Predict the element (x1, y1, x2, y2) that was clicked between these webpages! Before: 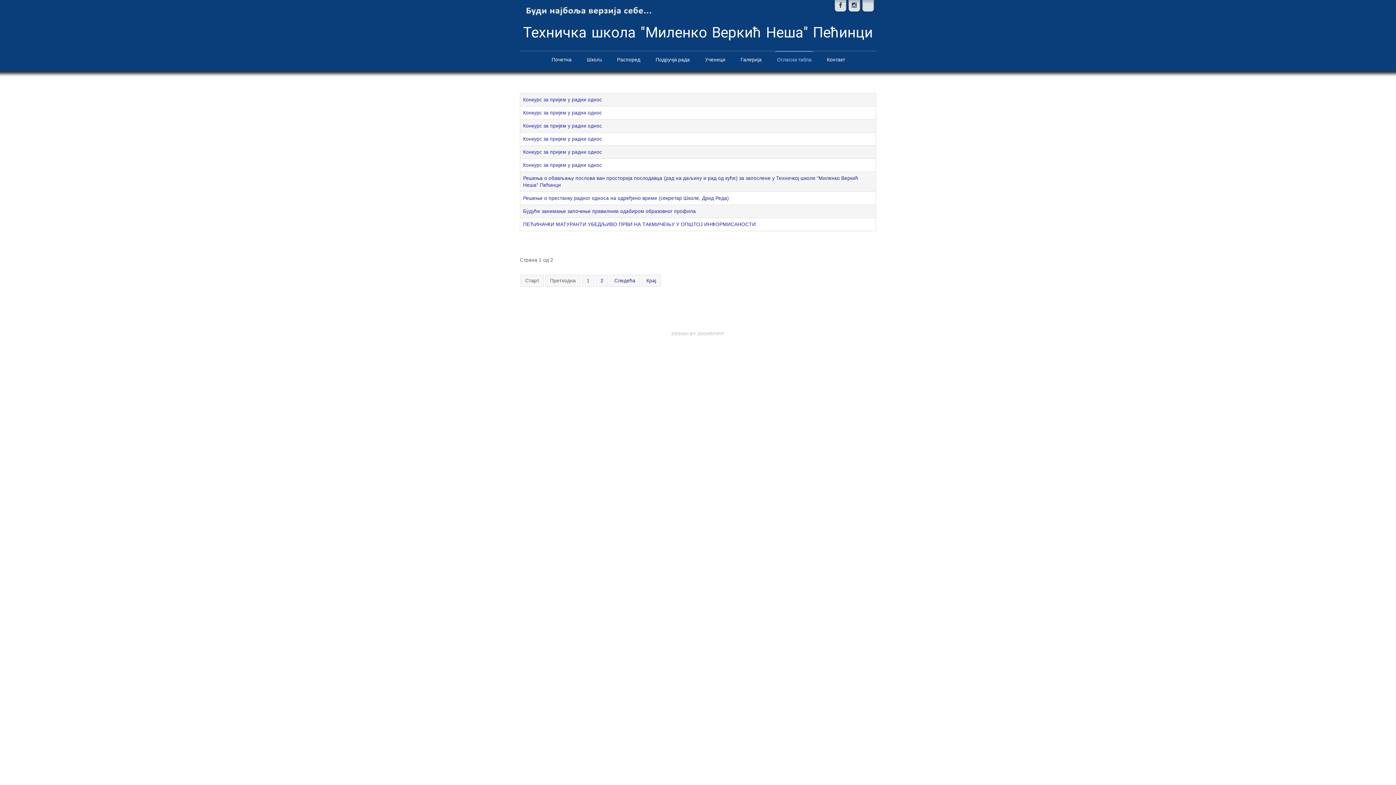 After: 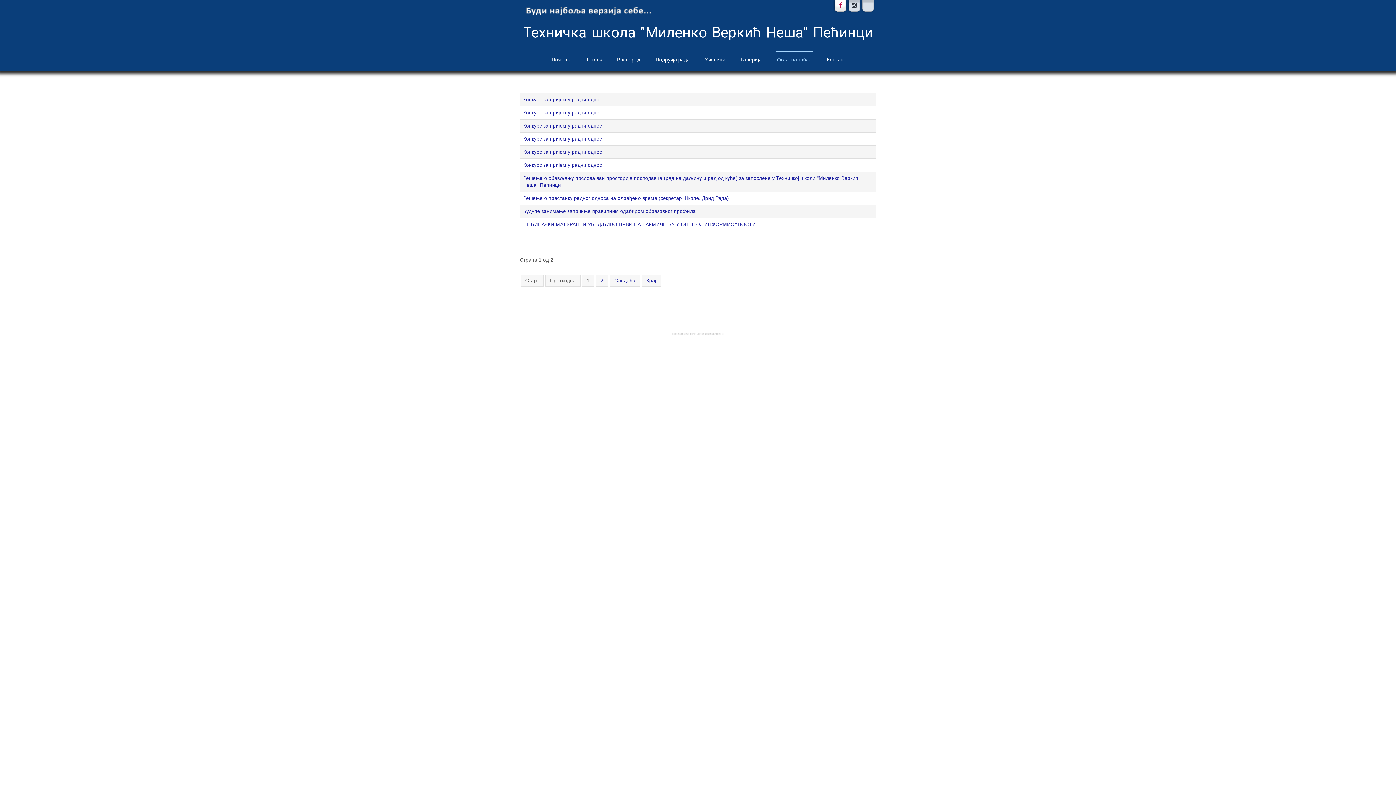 Action: bbox: (834, -1, 846, 10)